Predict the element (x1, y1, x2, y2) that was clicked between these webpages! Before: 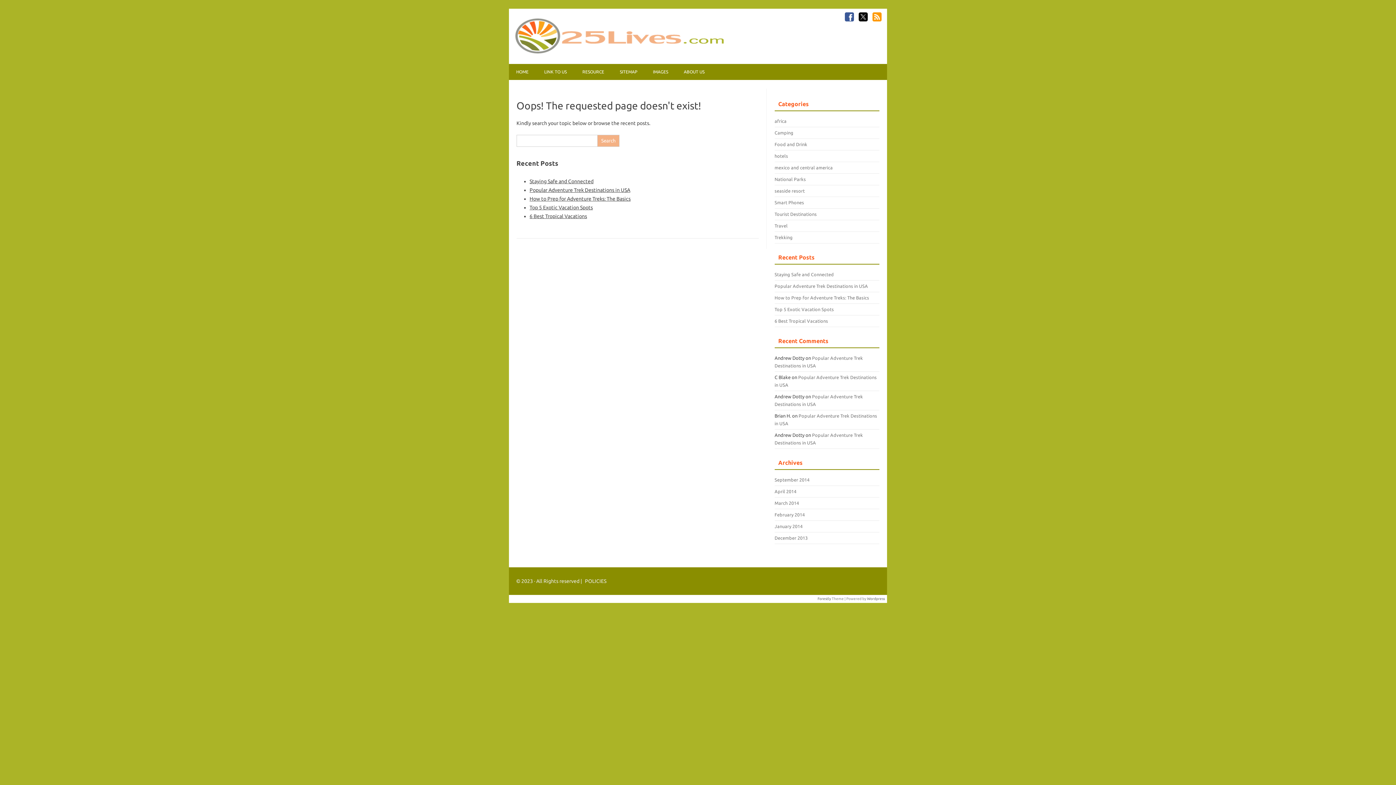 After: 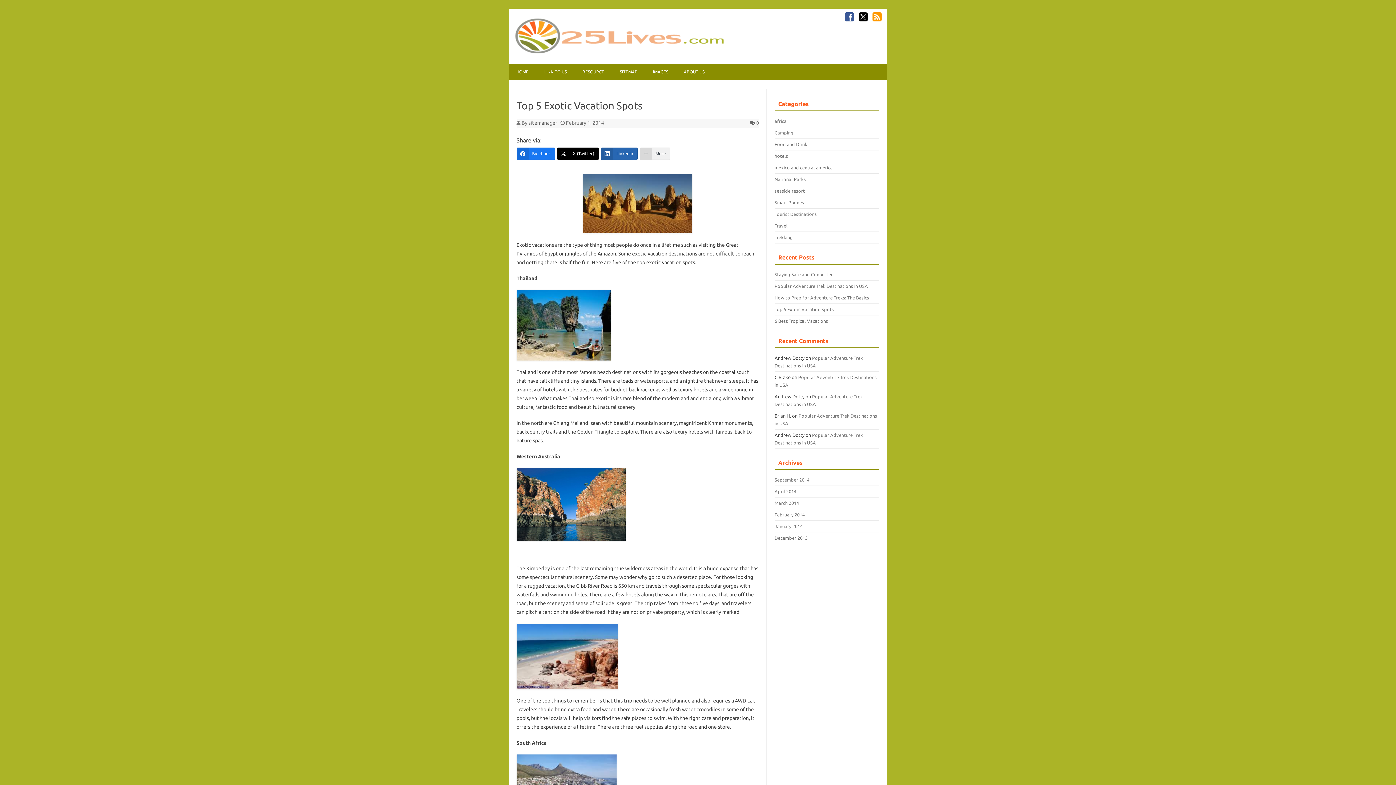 Action: label: Top 5 Exotic Vacation Spots bbox: (529, 204, 593, 210)